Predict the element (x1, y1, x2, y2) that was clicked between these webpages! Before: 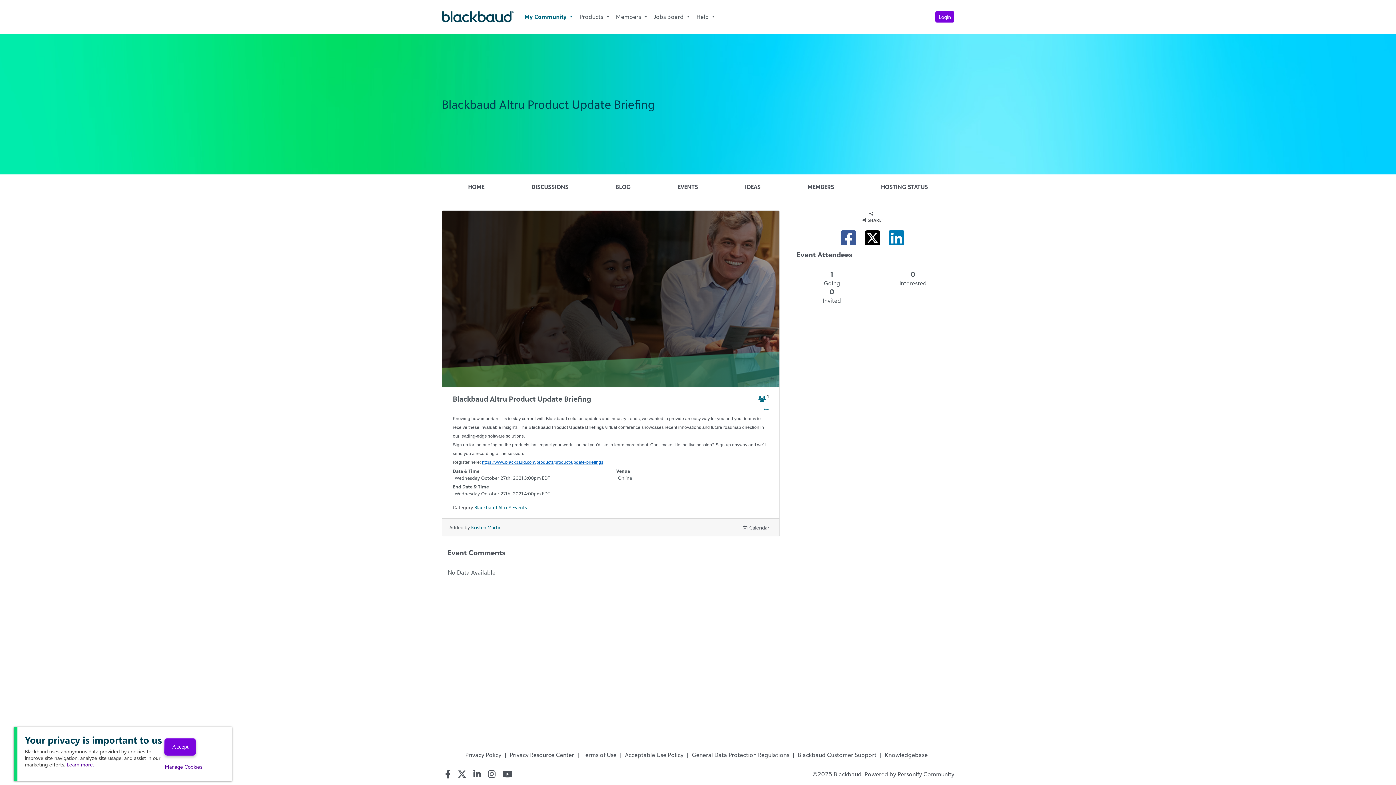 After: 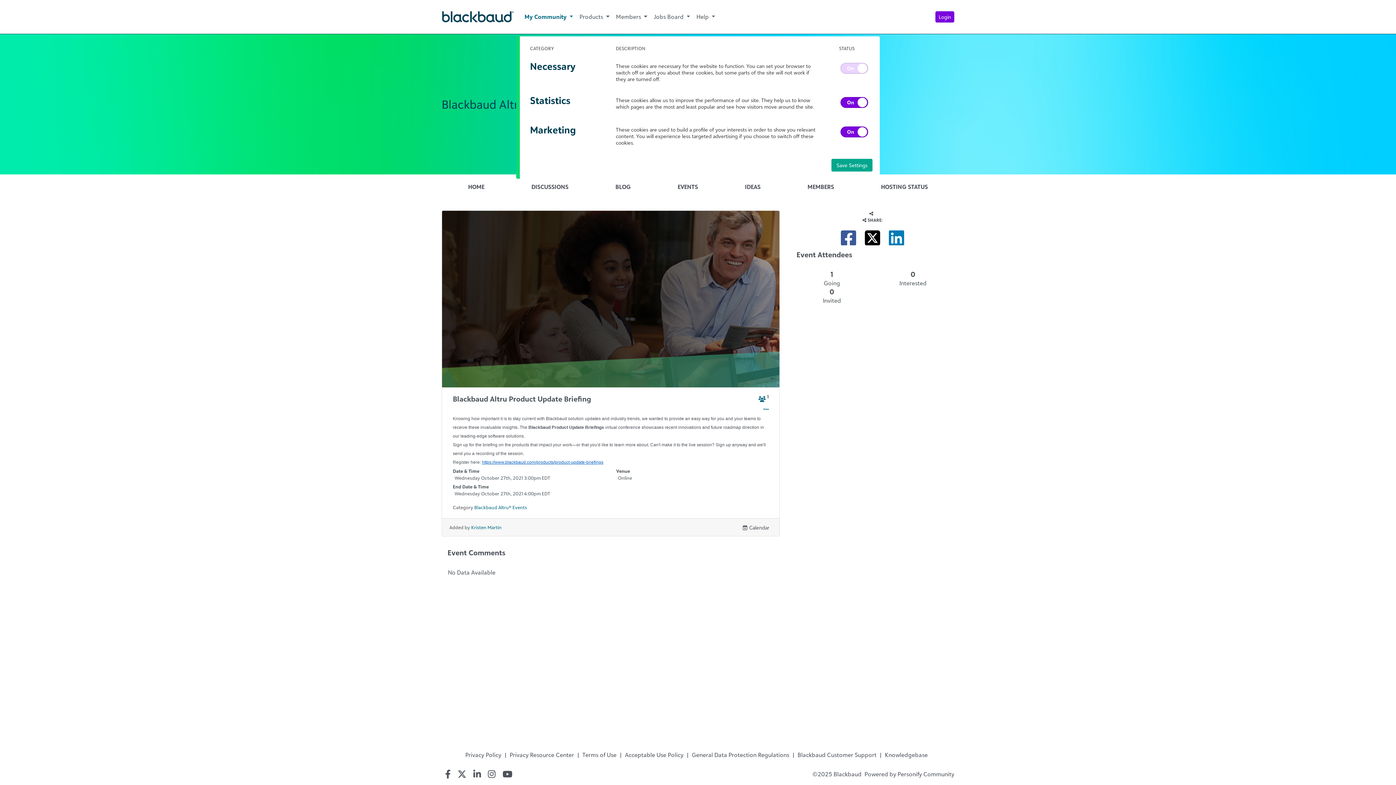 Action: label: Manage Cookies bbox: (164, 764, 202, 770)